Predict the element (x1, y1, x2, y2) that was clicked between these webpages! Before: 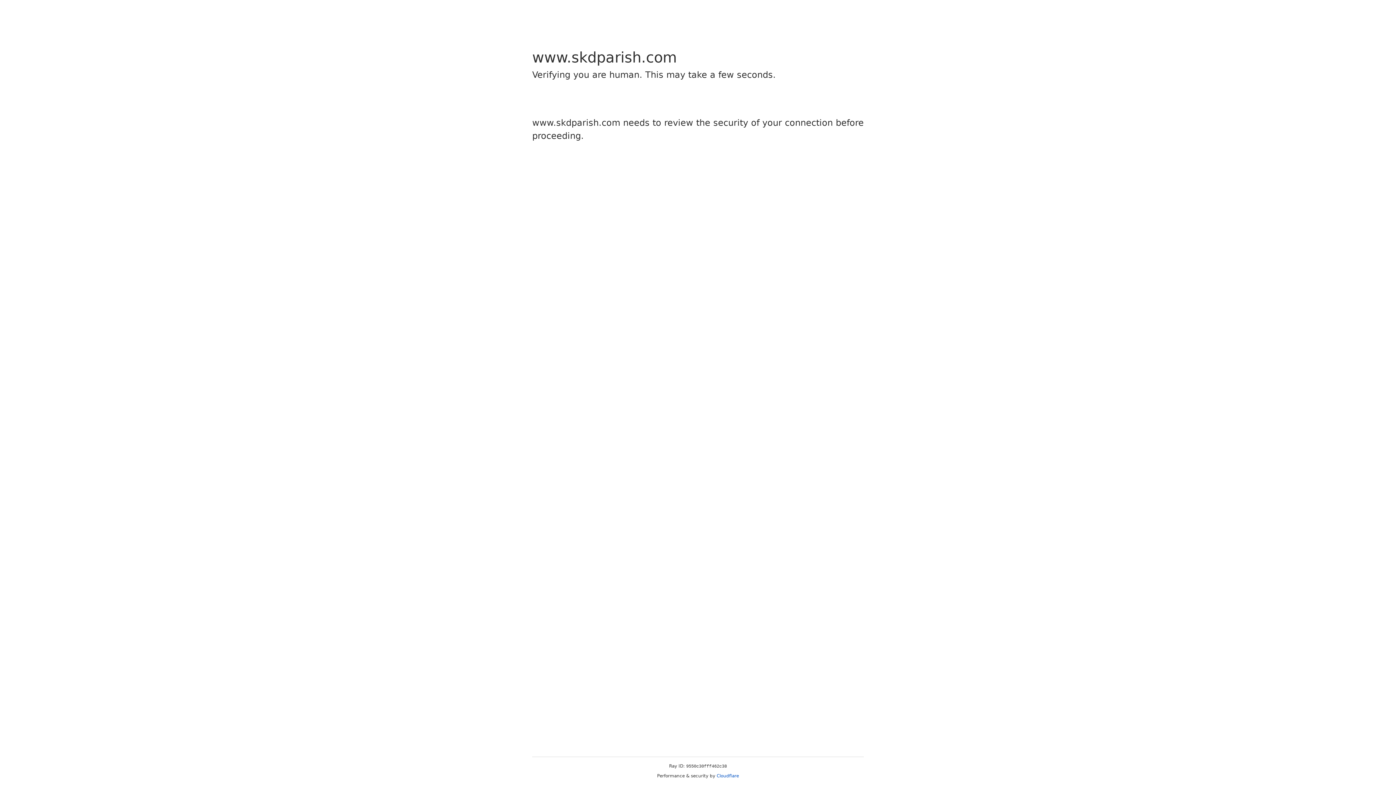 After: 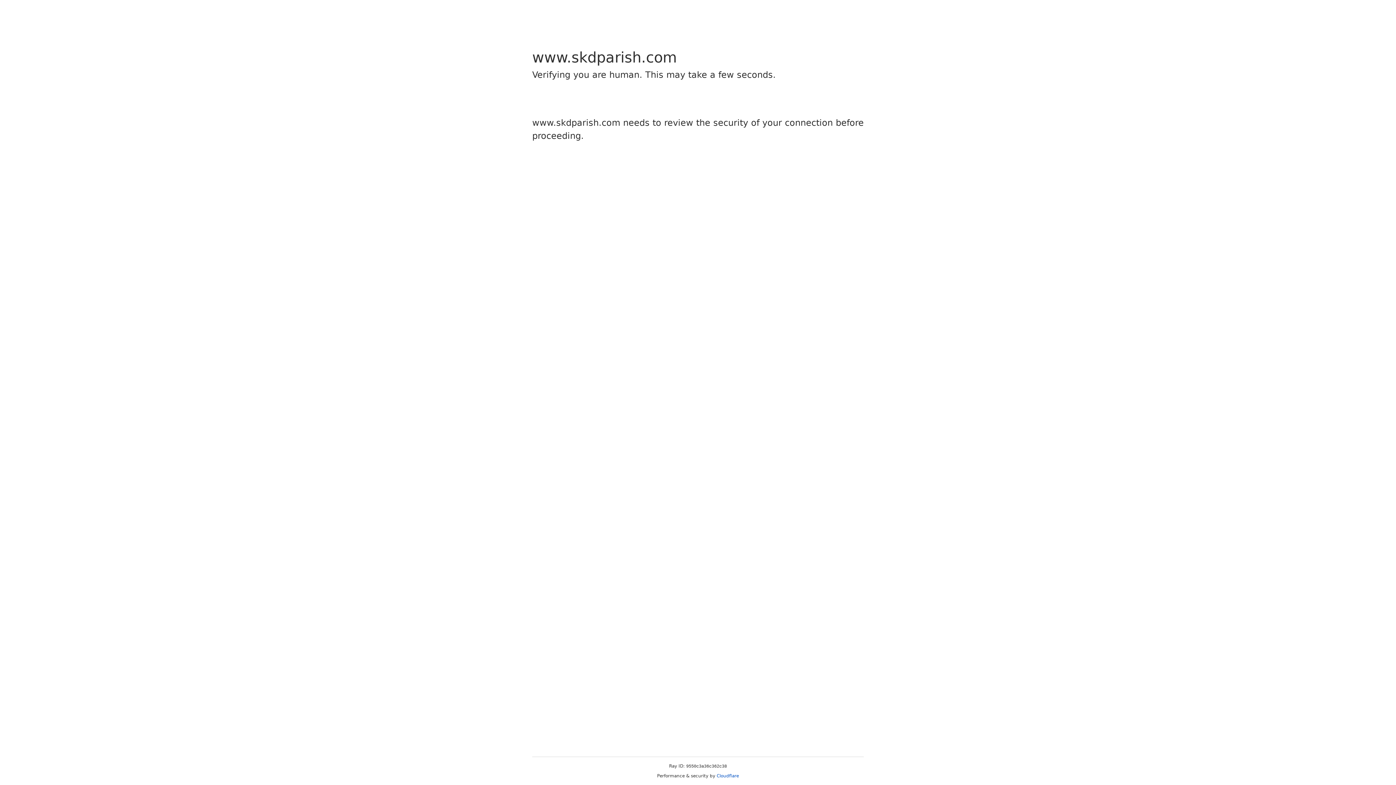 Action: label: Cloudflare bbox: (716, 773, 739, 778)